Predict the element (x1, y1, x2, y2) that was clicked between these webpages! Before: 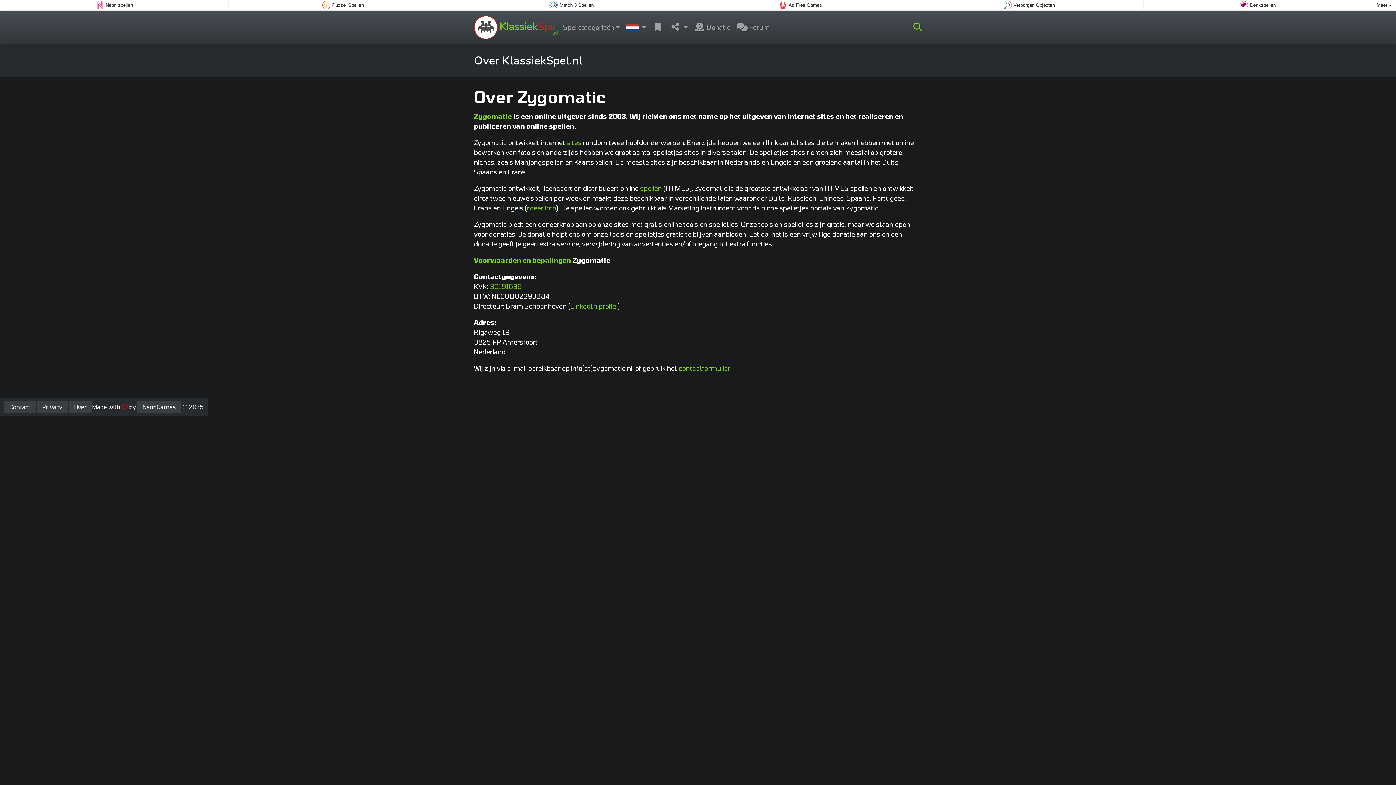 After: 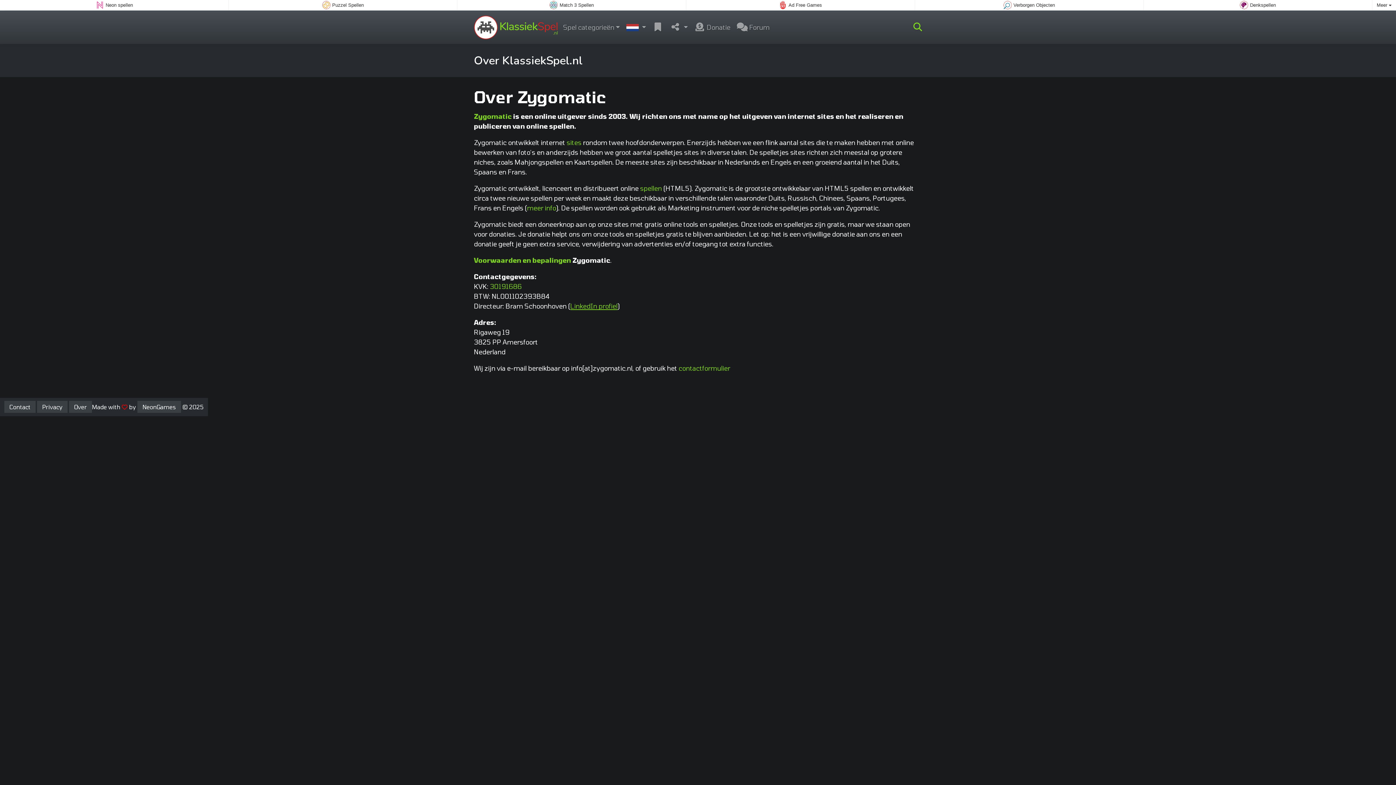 Action: bbox: (570, 302, 617, 310) label: LinkedIn profiel